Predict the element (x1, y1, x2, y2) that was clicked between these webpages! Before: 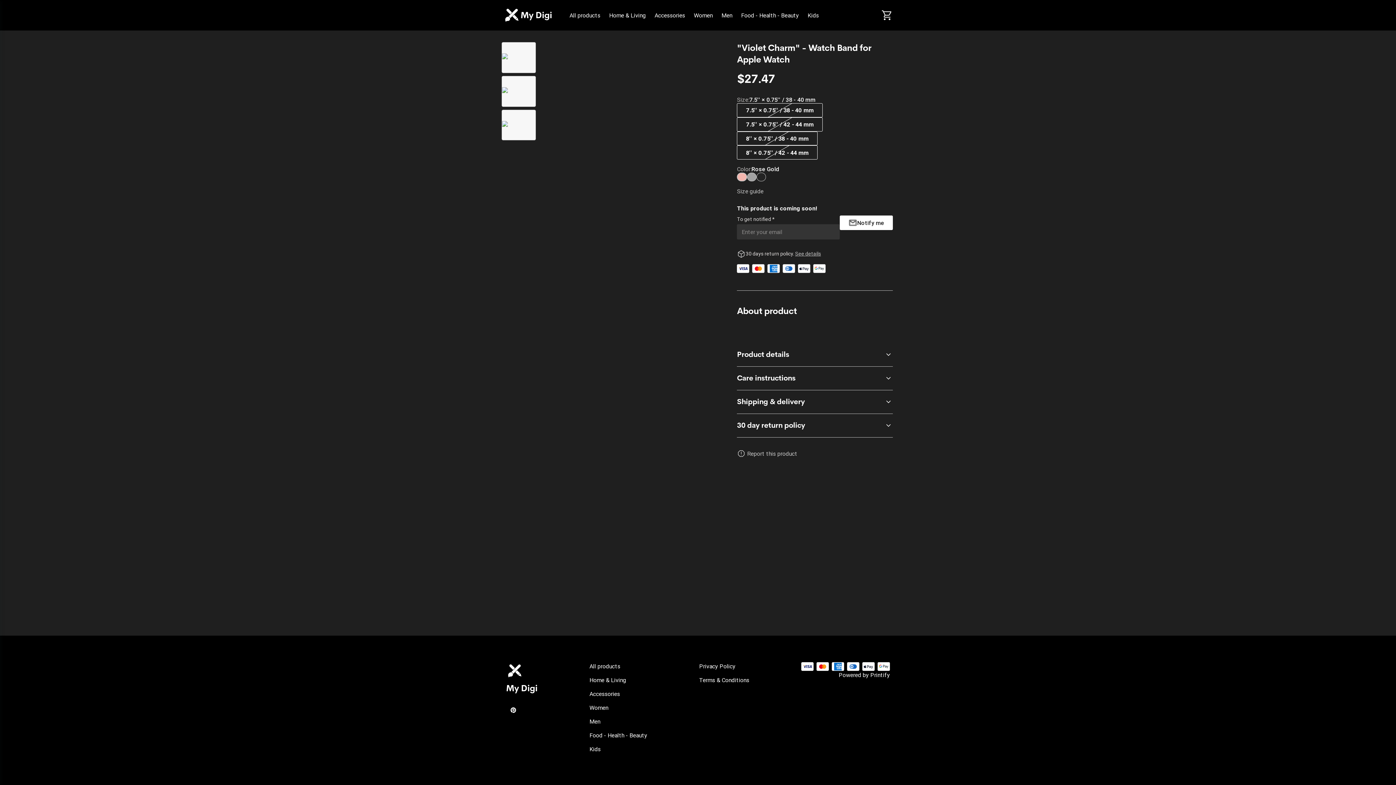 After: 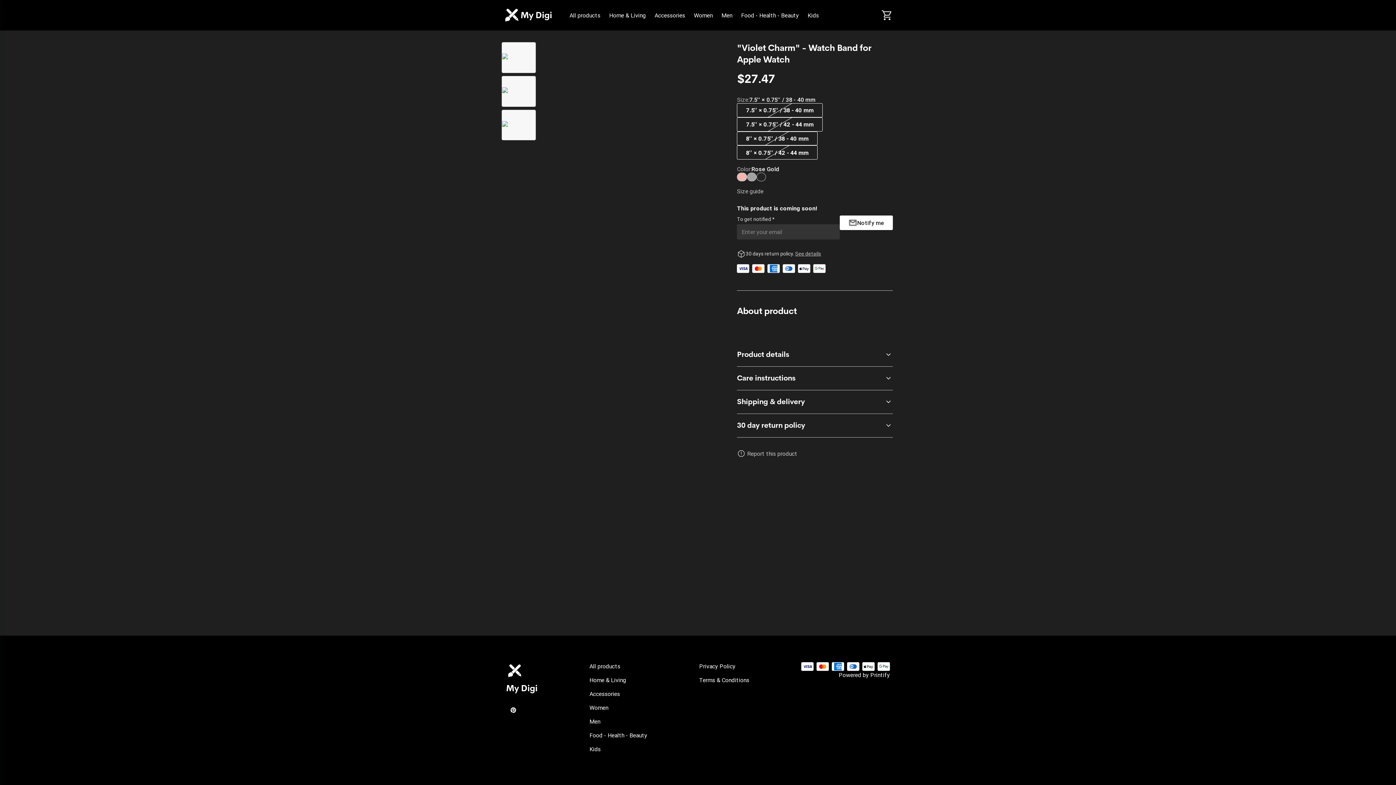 Action: bbox: (747, 172, 756, 181)